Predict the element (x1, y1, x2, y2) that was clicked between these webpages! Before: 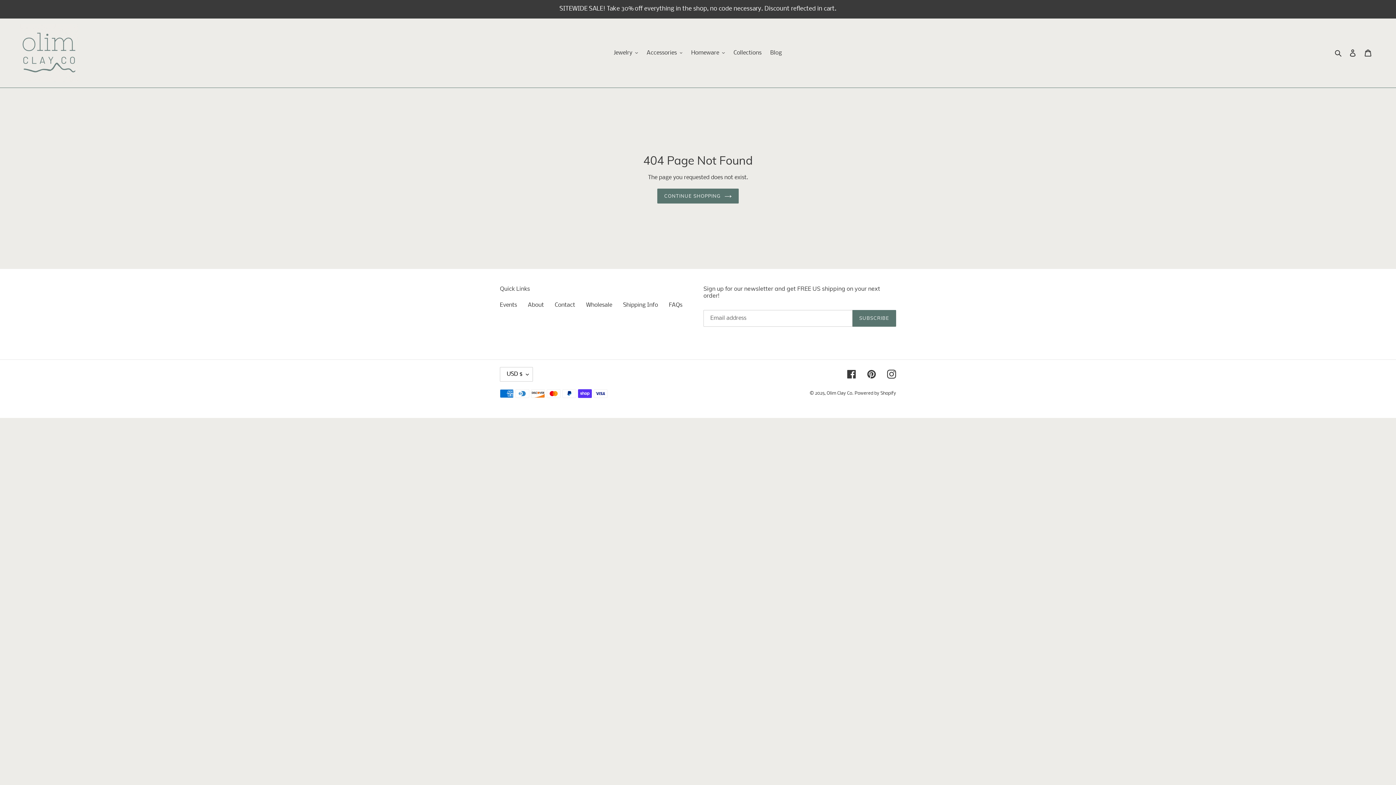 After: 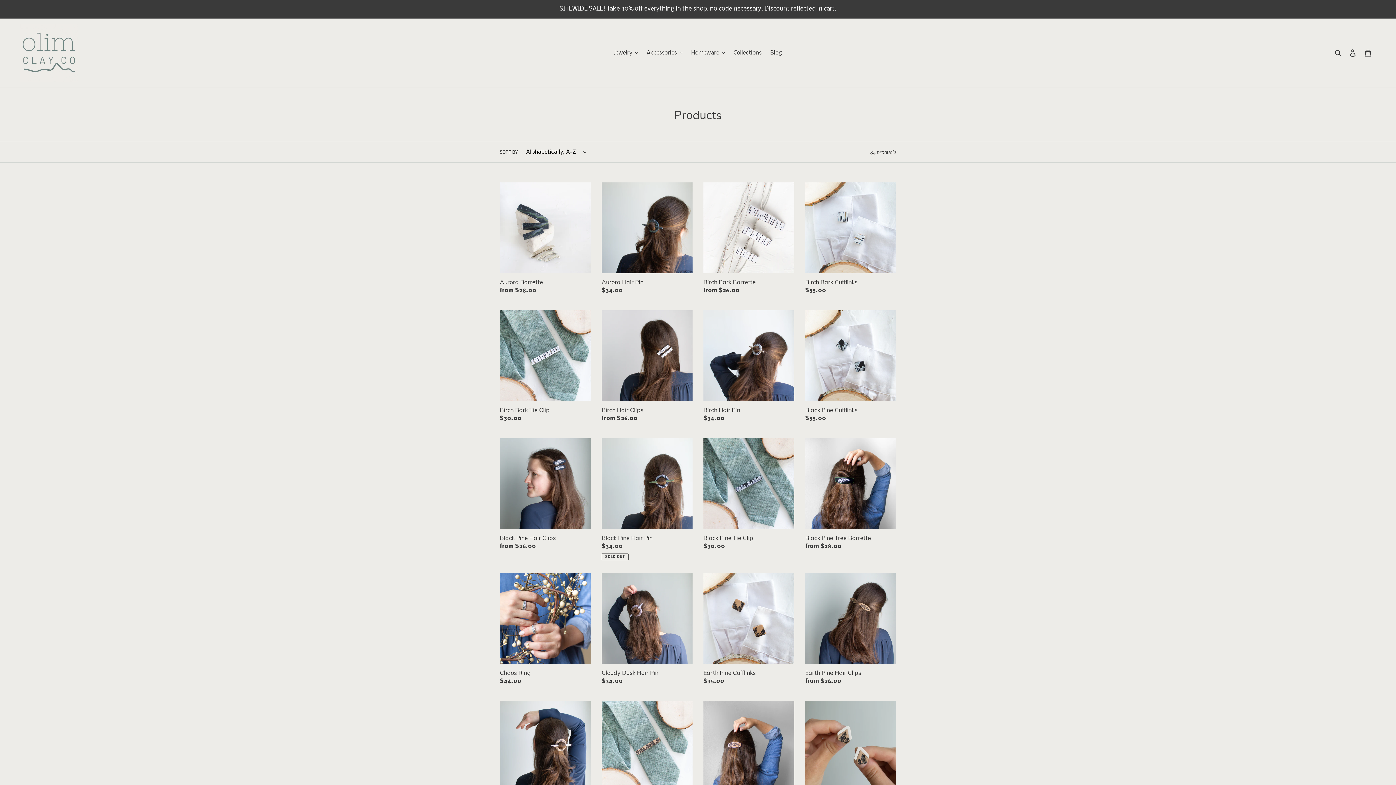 Action: bbox: (0, 0, 1395, 17) label: SITEWIDE SALE! Take 30% off everything in the shop, no code necessary. Discount reflected in cart.